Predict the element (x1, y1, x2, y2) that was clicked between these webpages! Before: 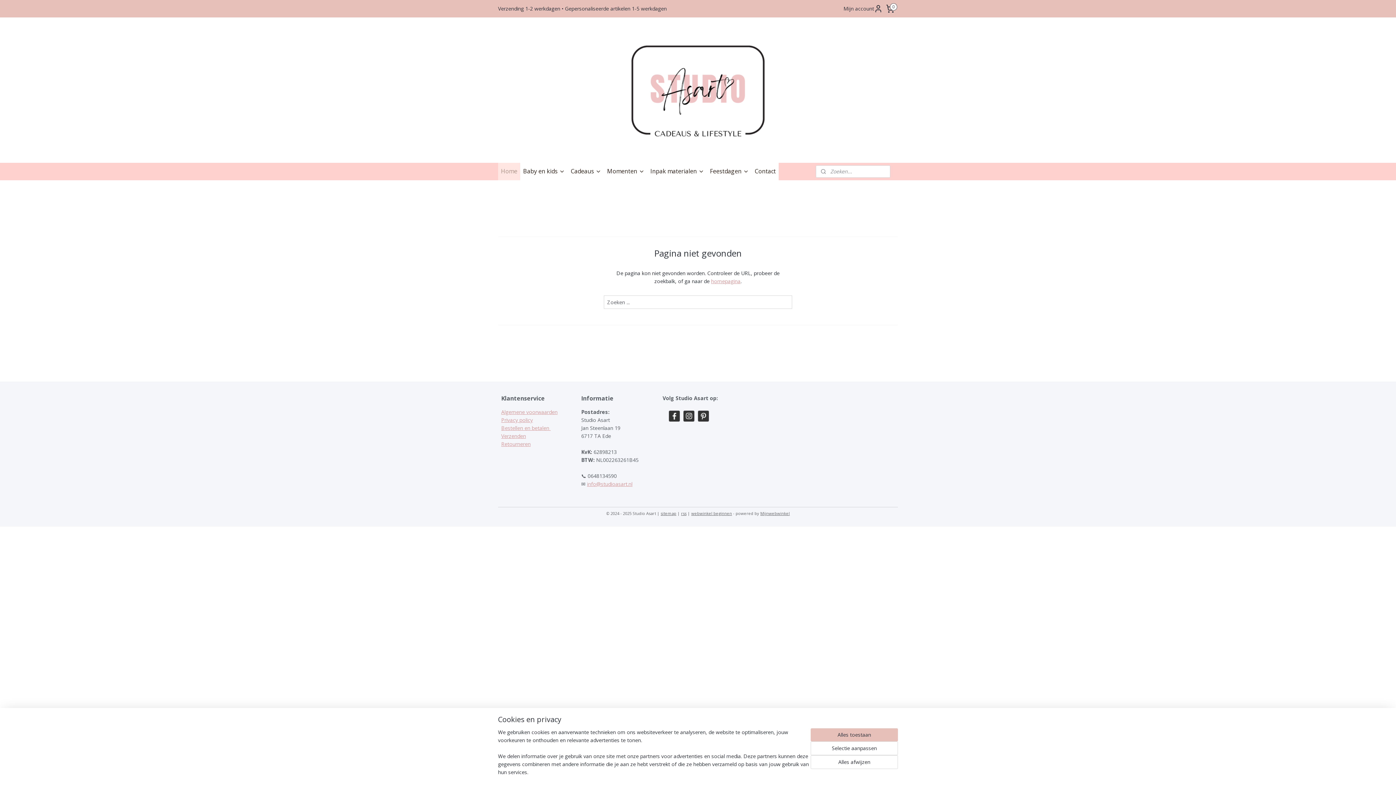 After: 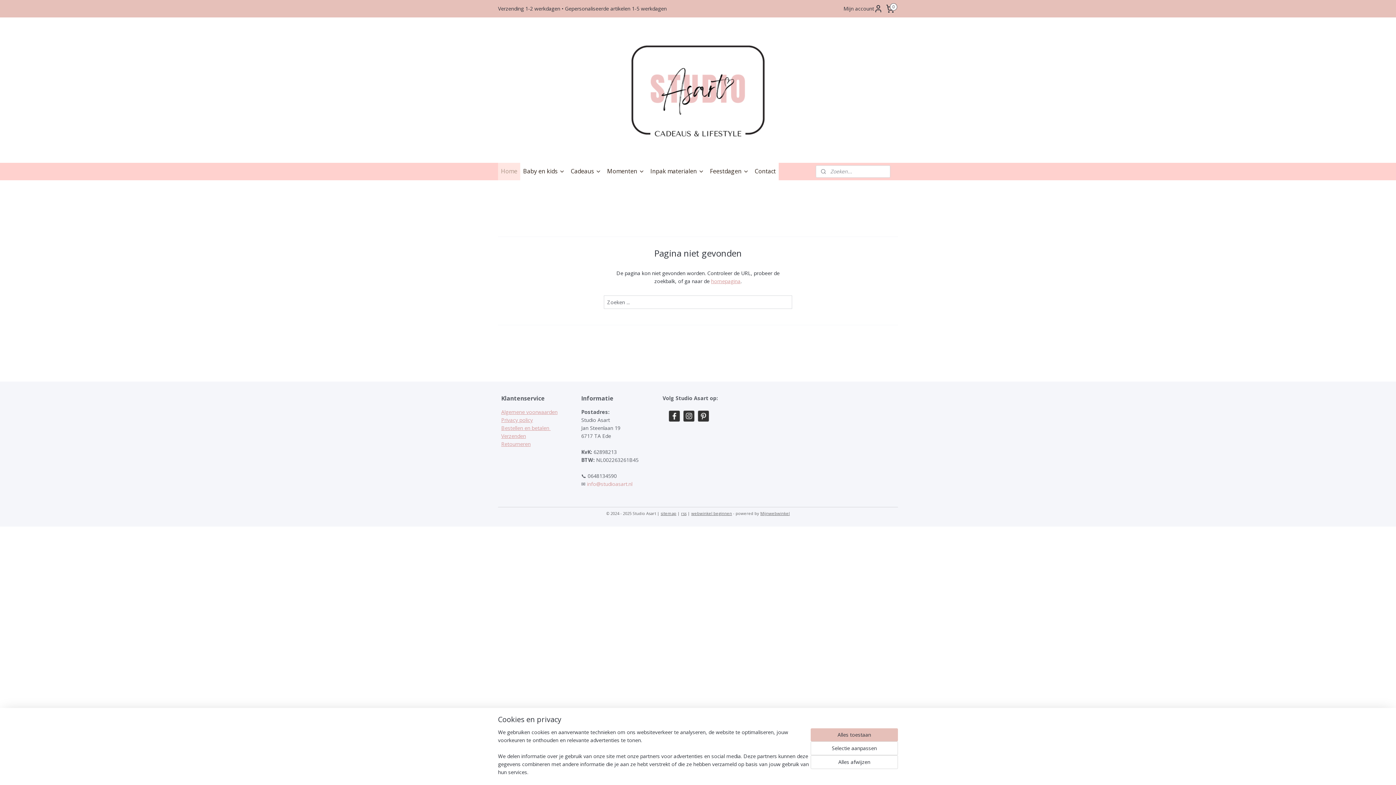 Action: label: info@studioasart.nl bbox: (587, 480, 632, 487)